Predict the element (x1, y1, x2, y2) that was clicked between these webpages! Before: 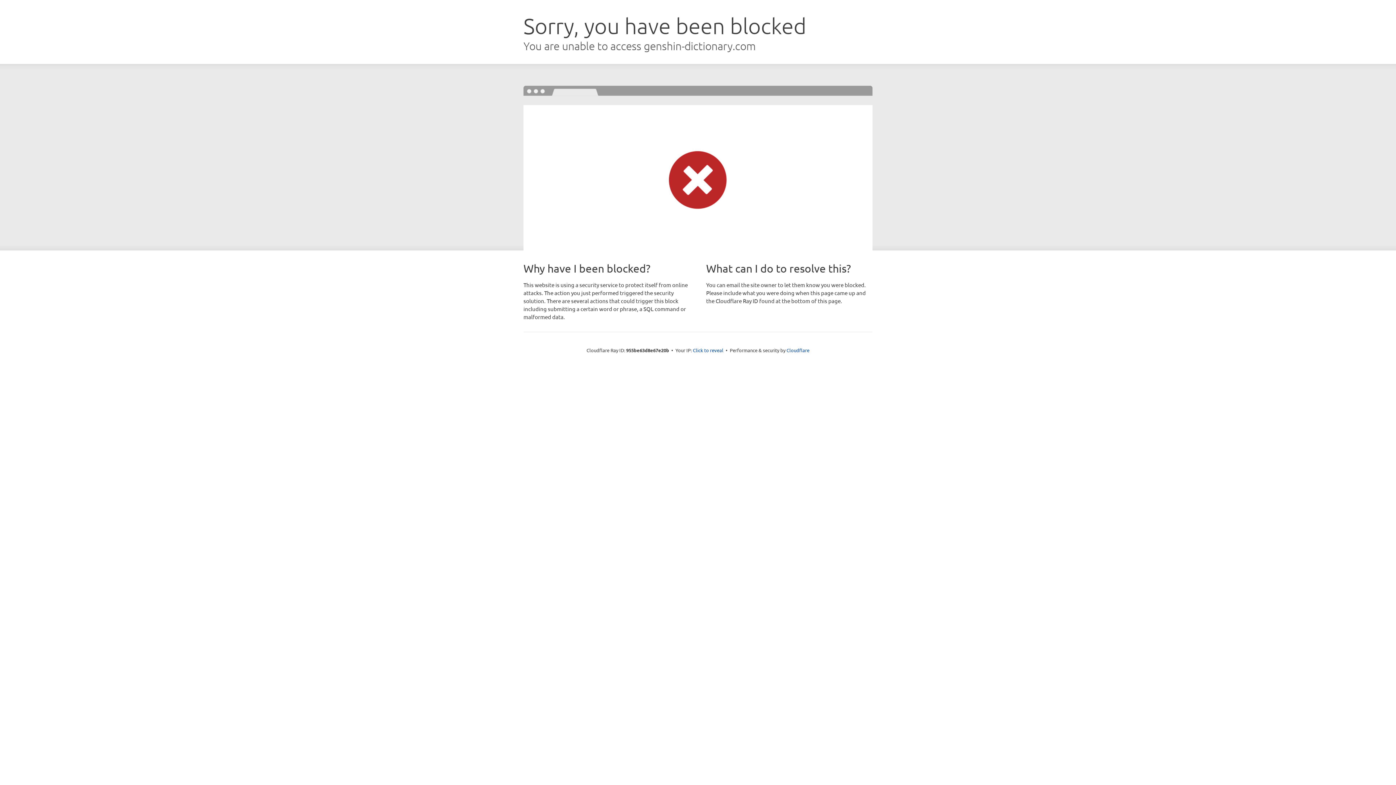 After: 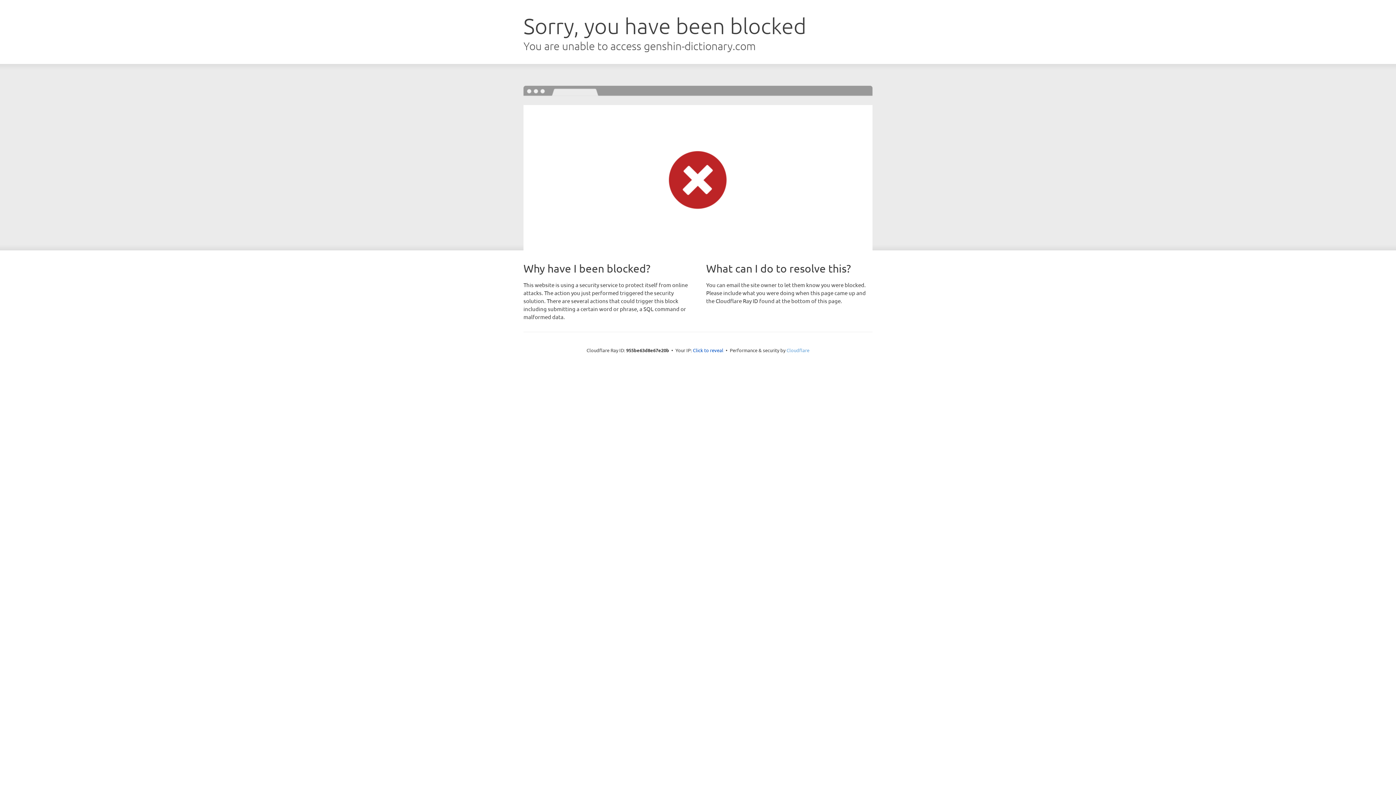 Action: bbox: (786, 347, 809, 353) label: Cloudflare